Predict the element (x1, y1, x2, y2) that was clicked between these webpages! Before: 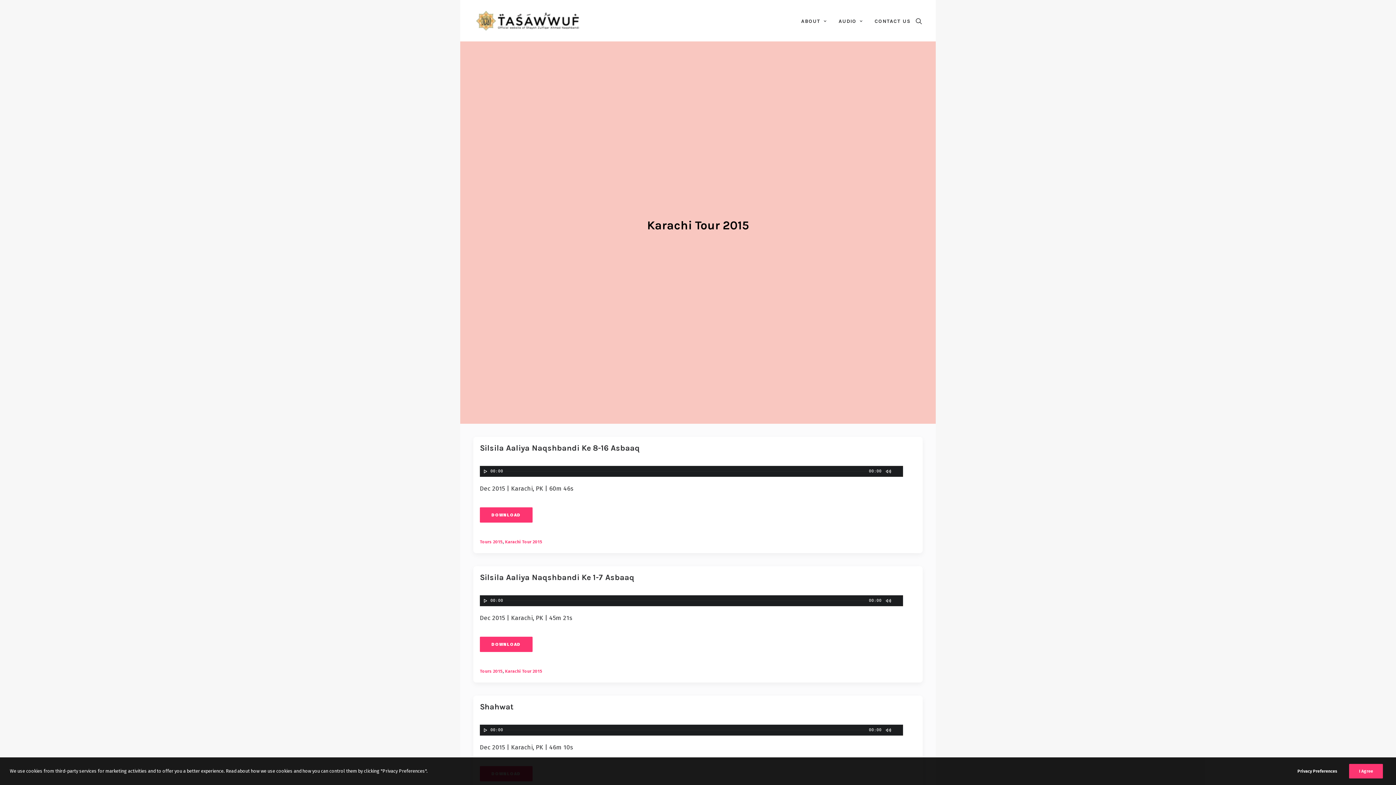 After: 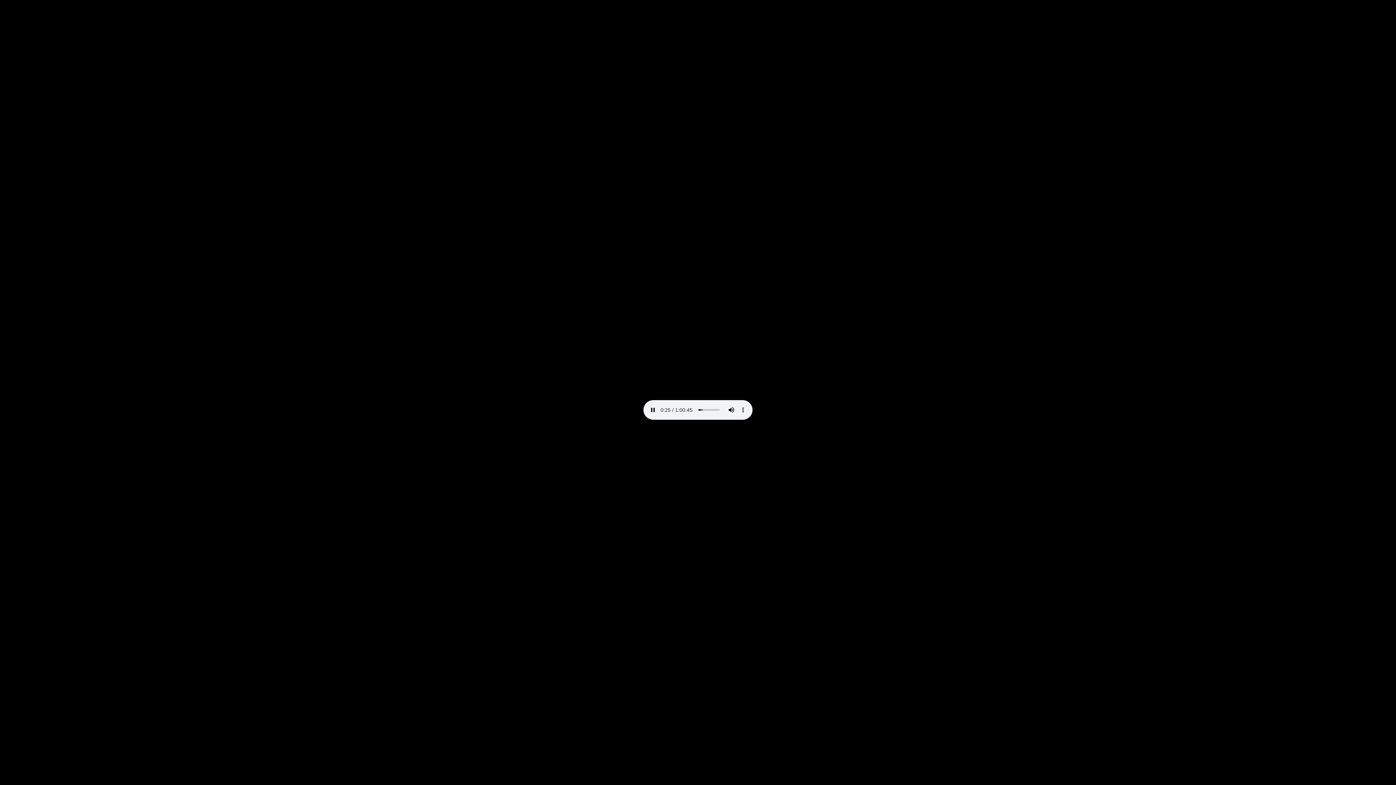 Action: label: DOWNLOAD bbox: (480, 507, 532, 522)